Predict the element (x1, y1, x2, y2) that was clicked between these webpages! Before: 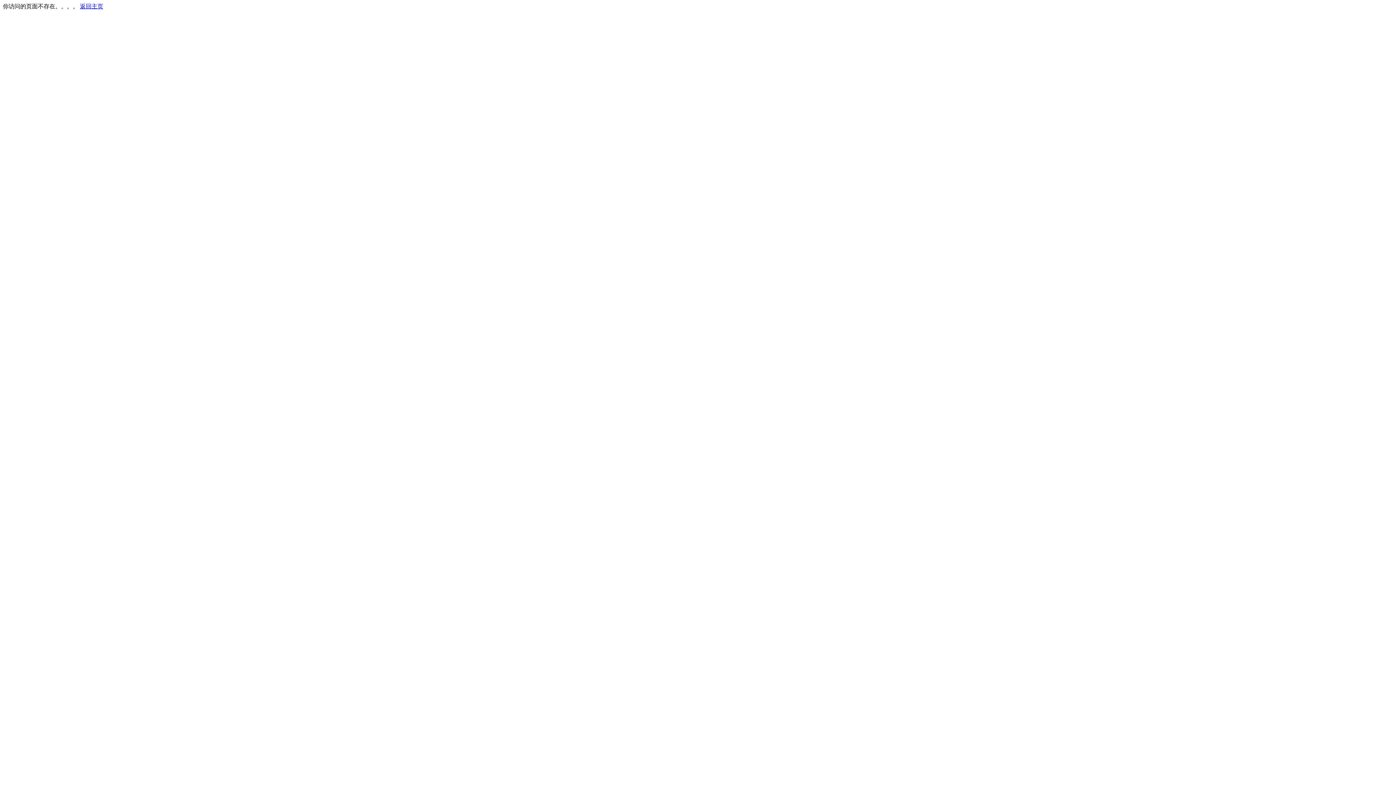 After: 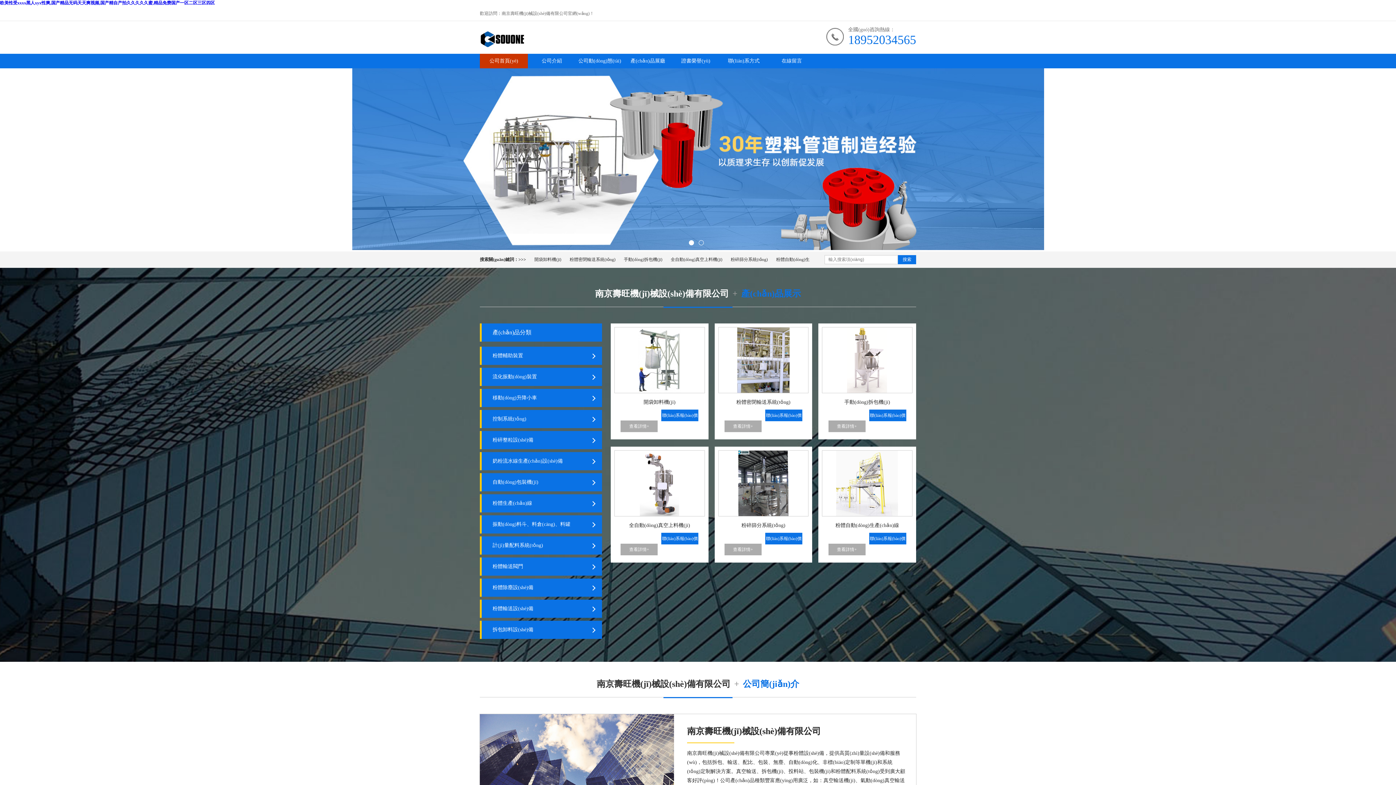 Action: label: 返回主页 bbox: (80, 3, 103, 9)